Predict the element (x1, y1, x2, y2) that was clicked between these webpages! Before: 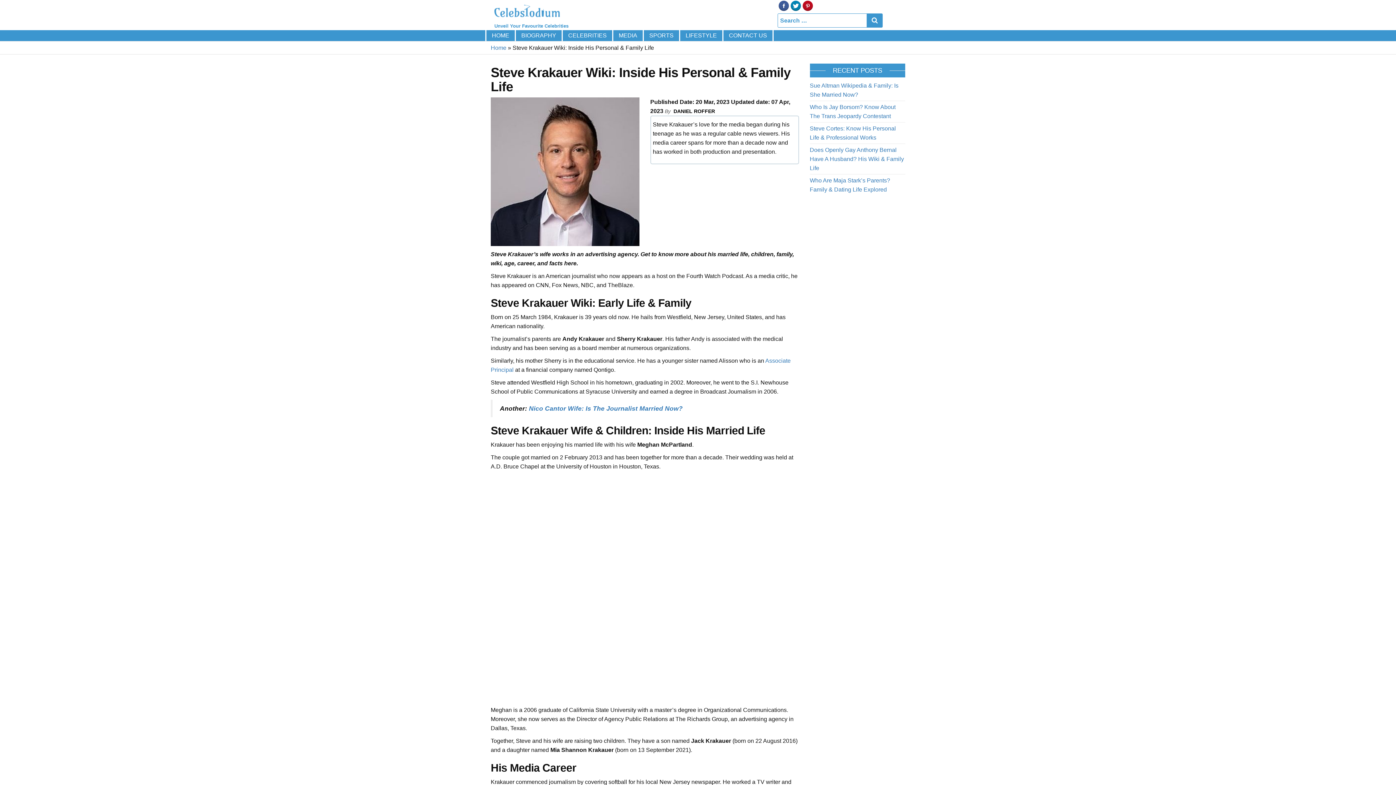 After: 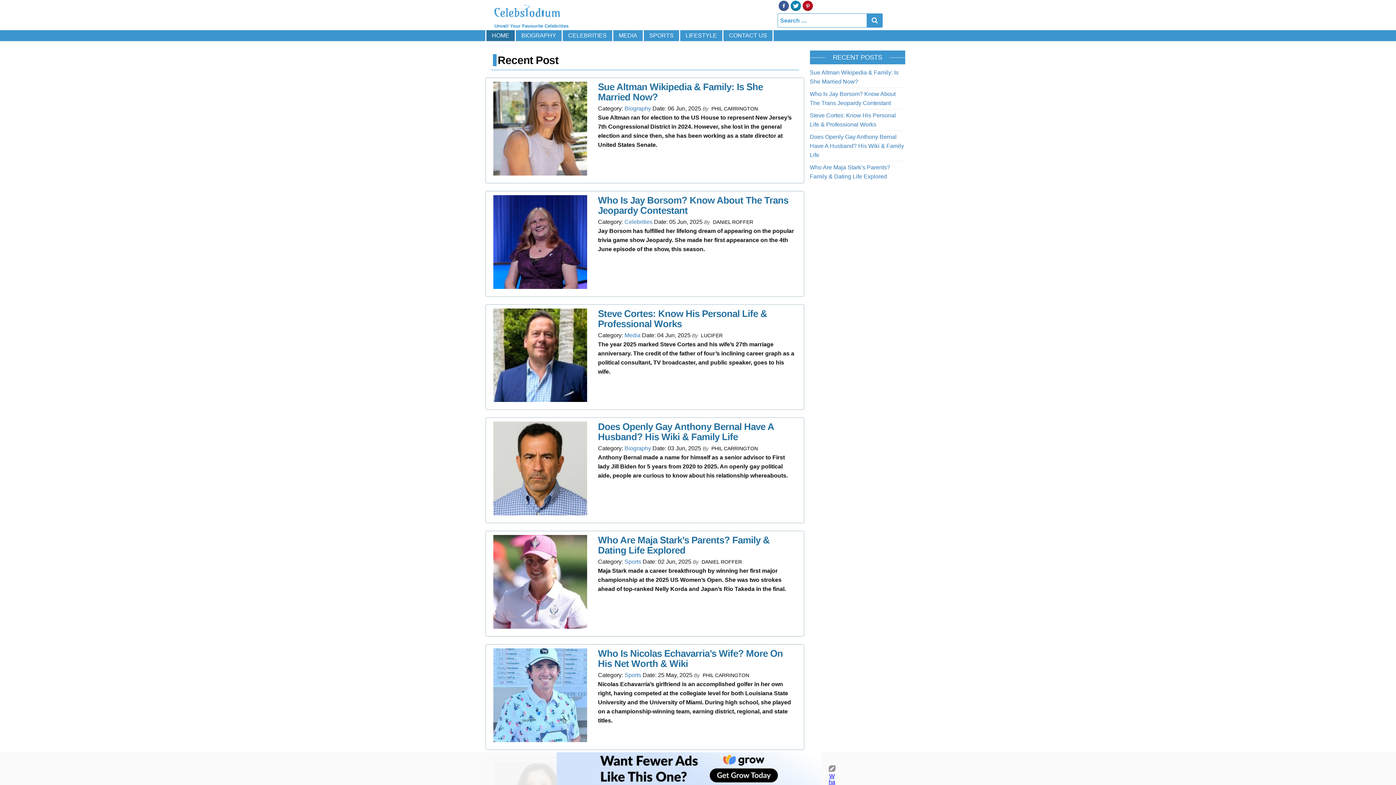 Action: label: HOME bbox: (485, 30, 516, 41)